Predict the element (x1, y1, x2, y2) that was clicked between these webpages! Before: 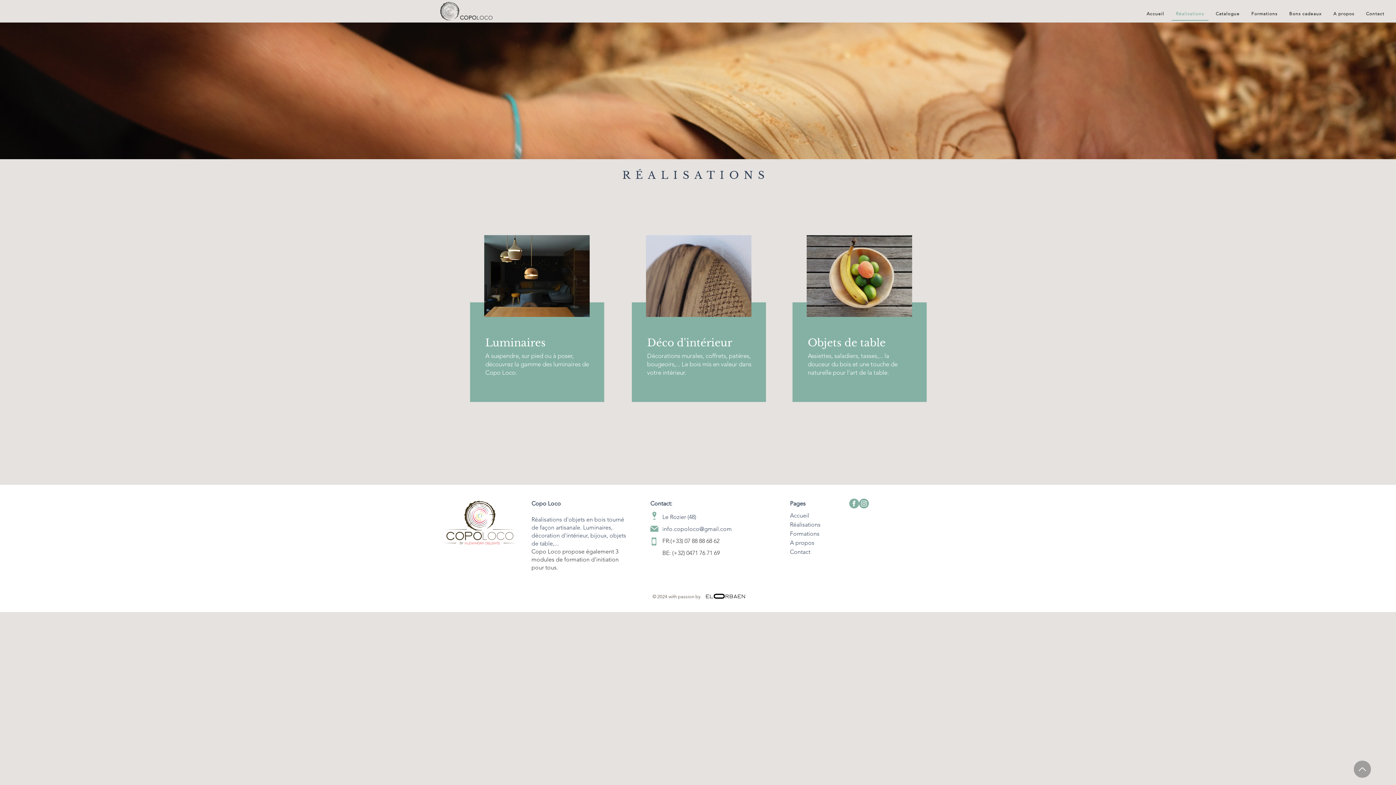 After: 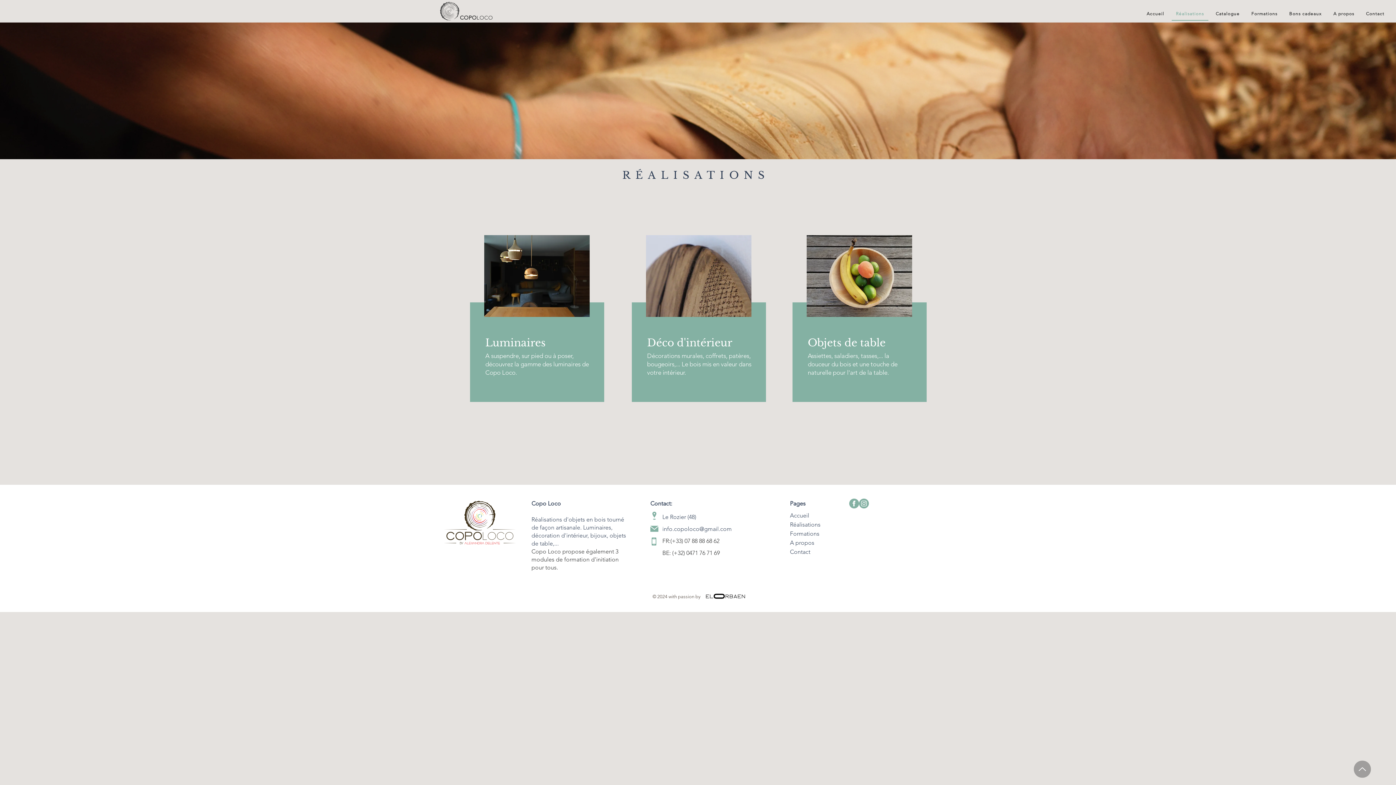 Action: label: Réalisations bbox: (1171, 7, 1208, 20)